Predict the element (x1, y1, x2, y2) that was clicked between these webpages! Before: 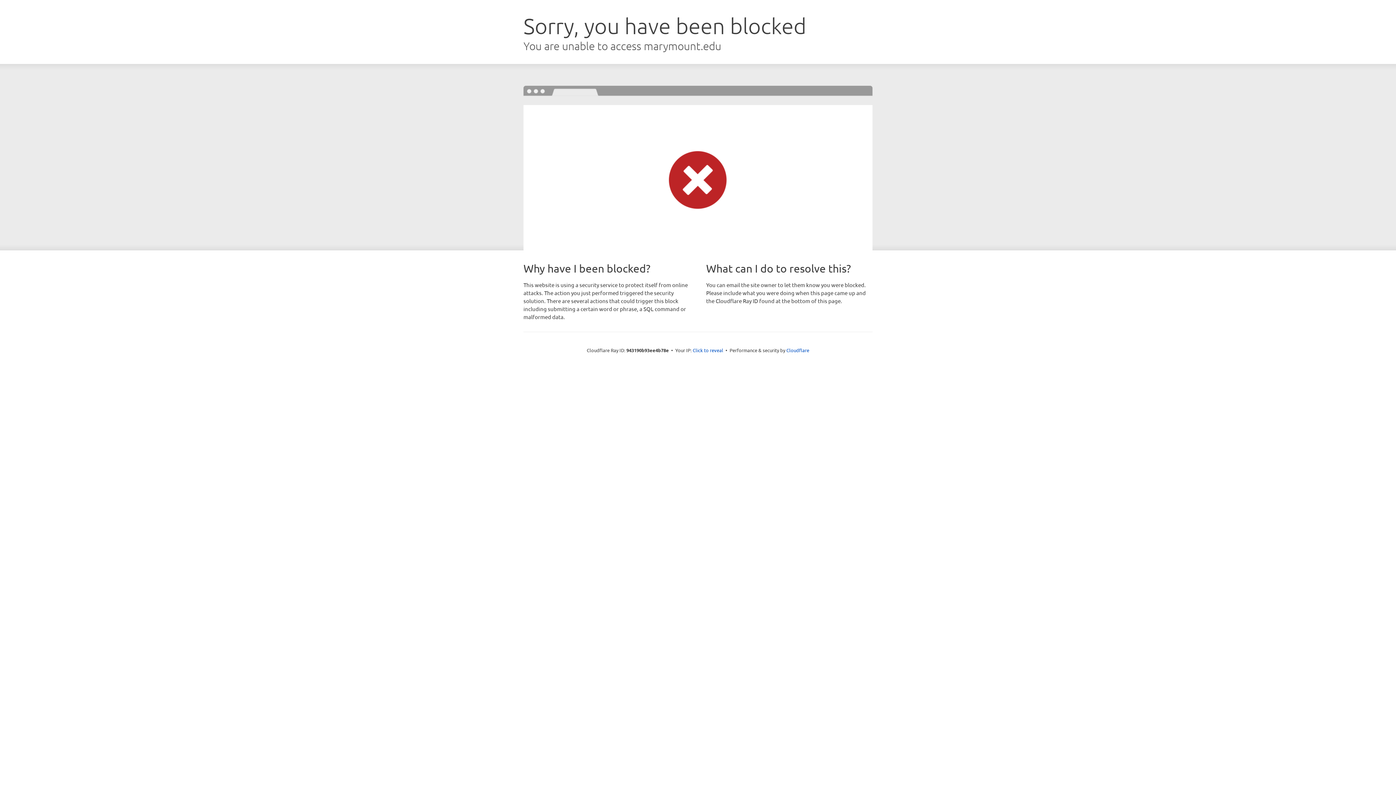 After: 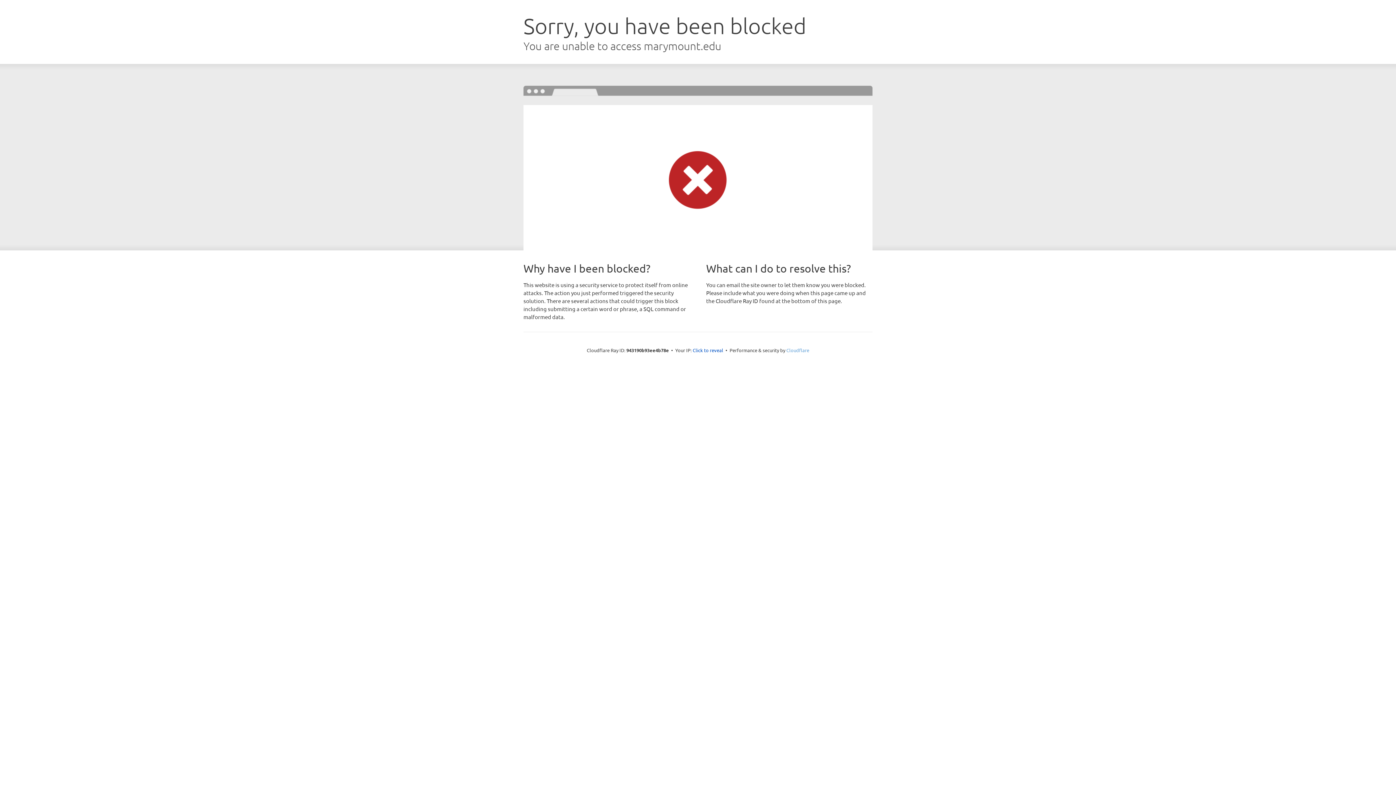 Action: label: Cloudflare bbox: (786, 347, 809, 353)